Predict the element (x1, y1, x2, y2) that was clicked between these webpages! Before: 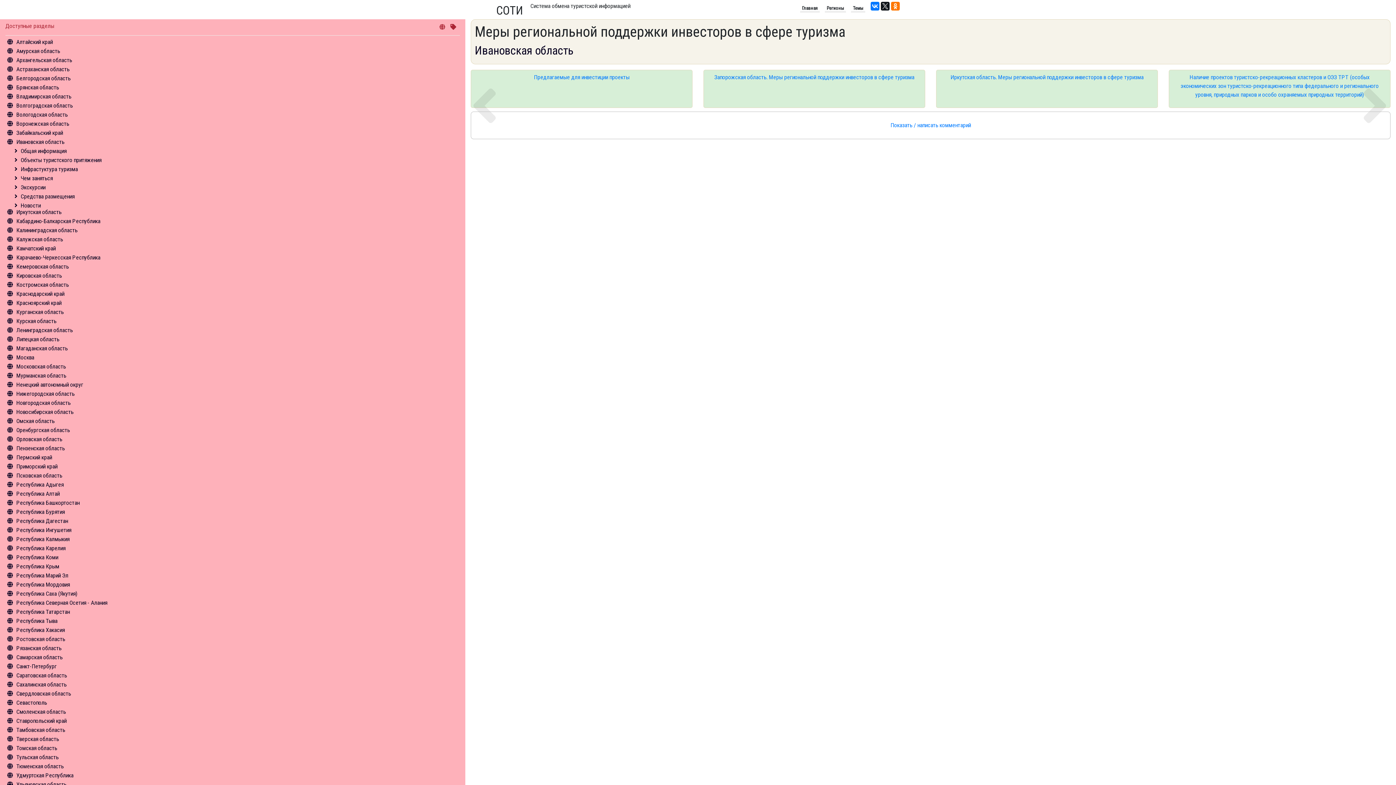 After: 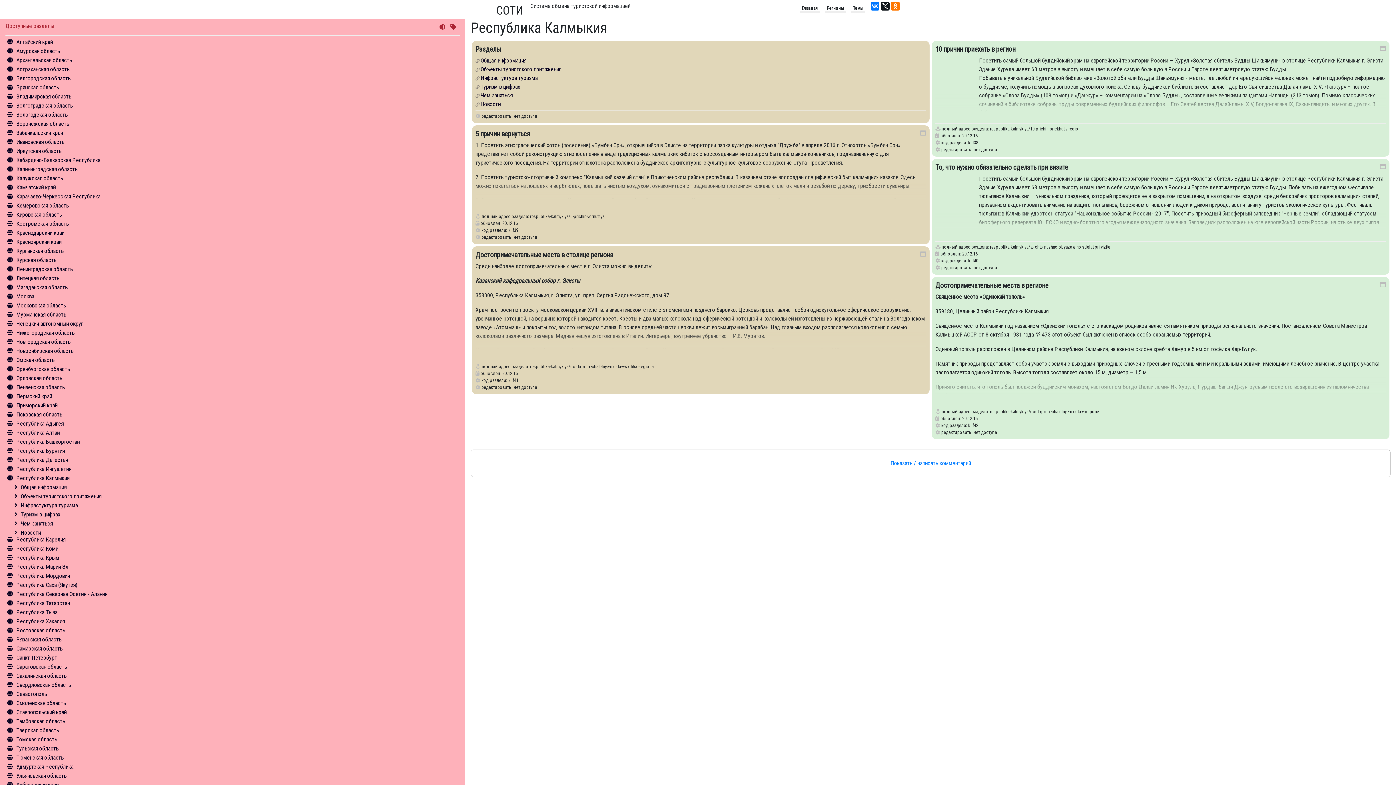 Action: bbox: (16, 536, 69, 542) label: Республика Калмыкия